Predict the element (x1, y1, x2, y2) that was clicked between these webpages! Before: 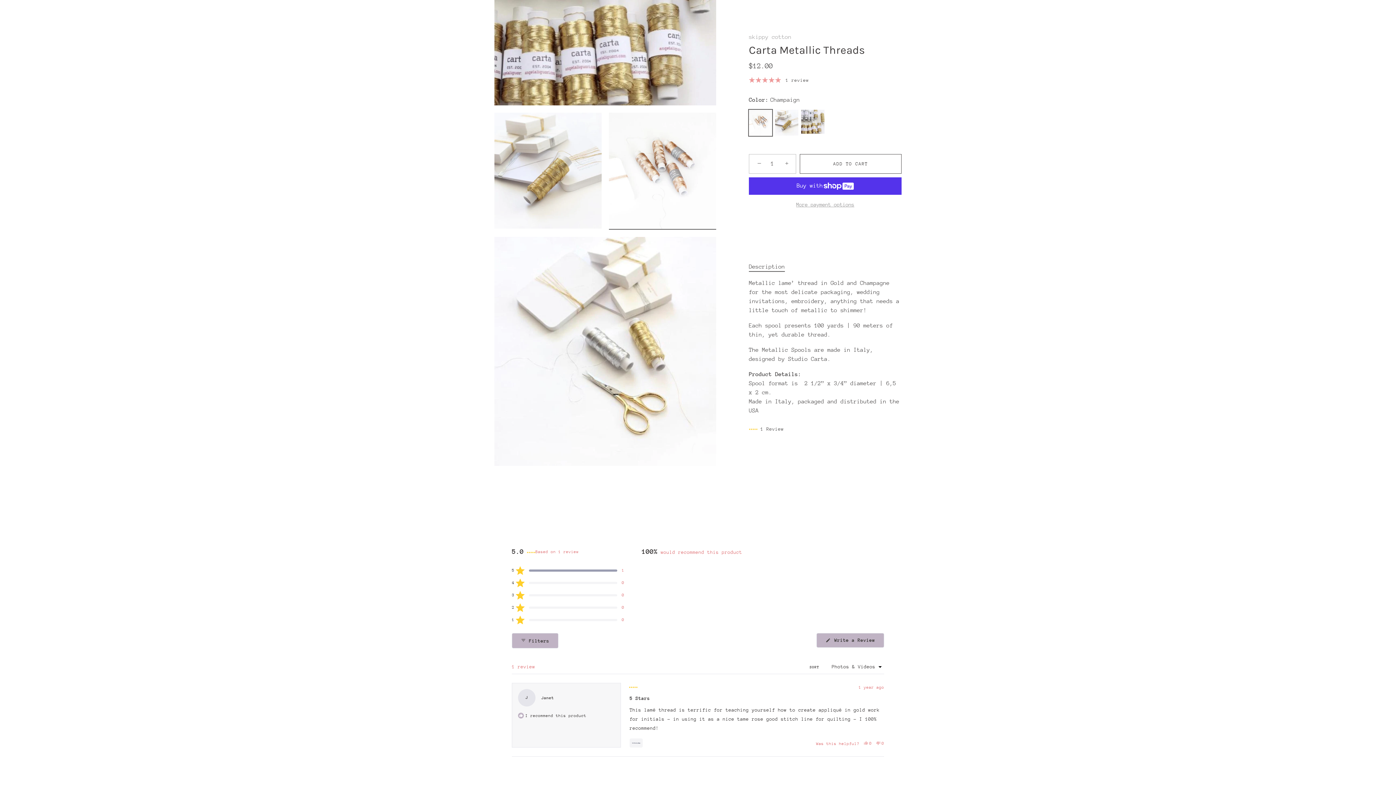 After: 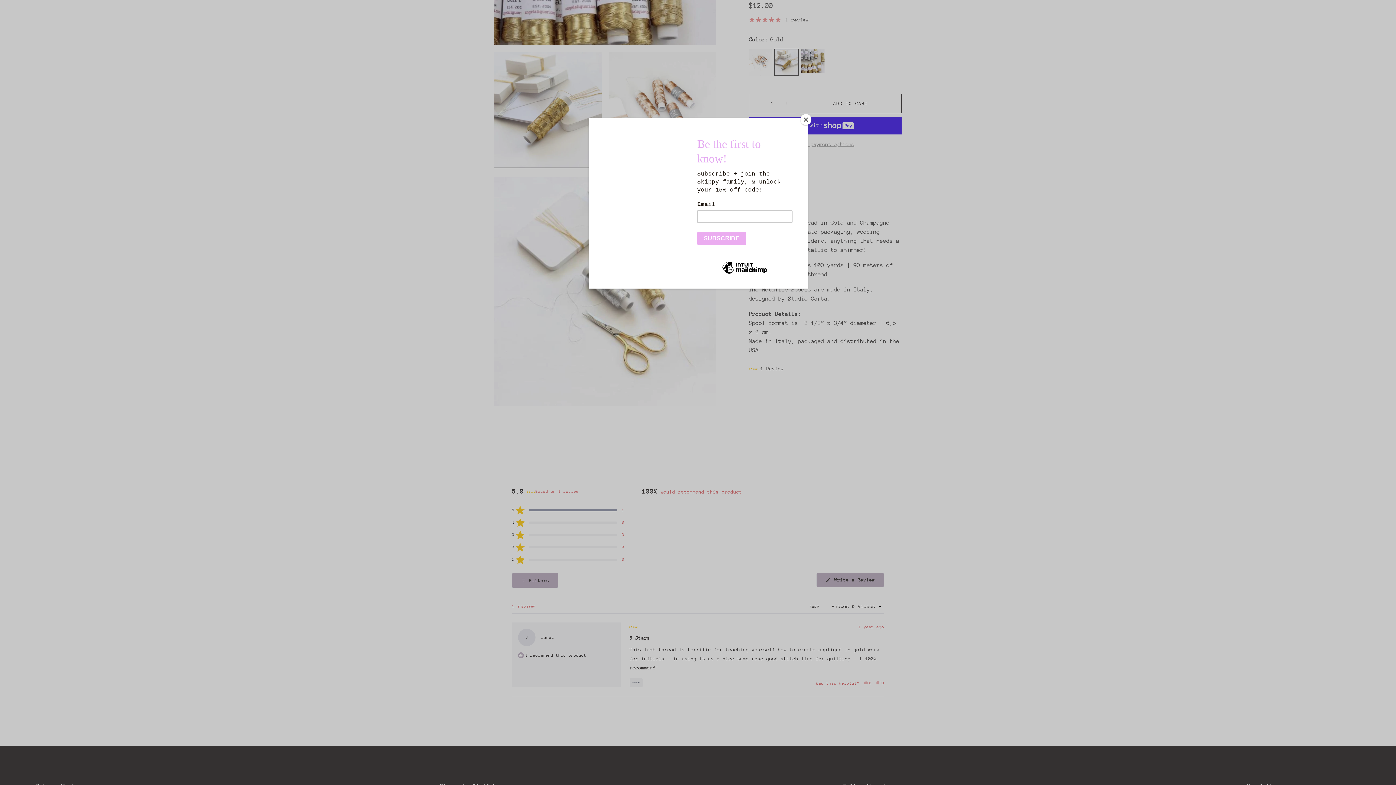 Action: bbox: (775, 109, 798, 135) label: Gold